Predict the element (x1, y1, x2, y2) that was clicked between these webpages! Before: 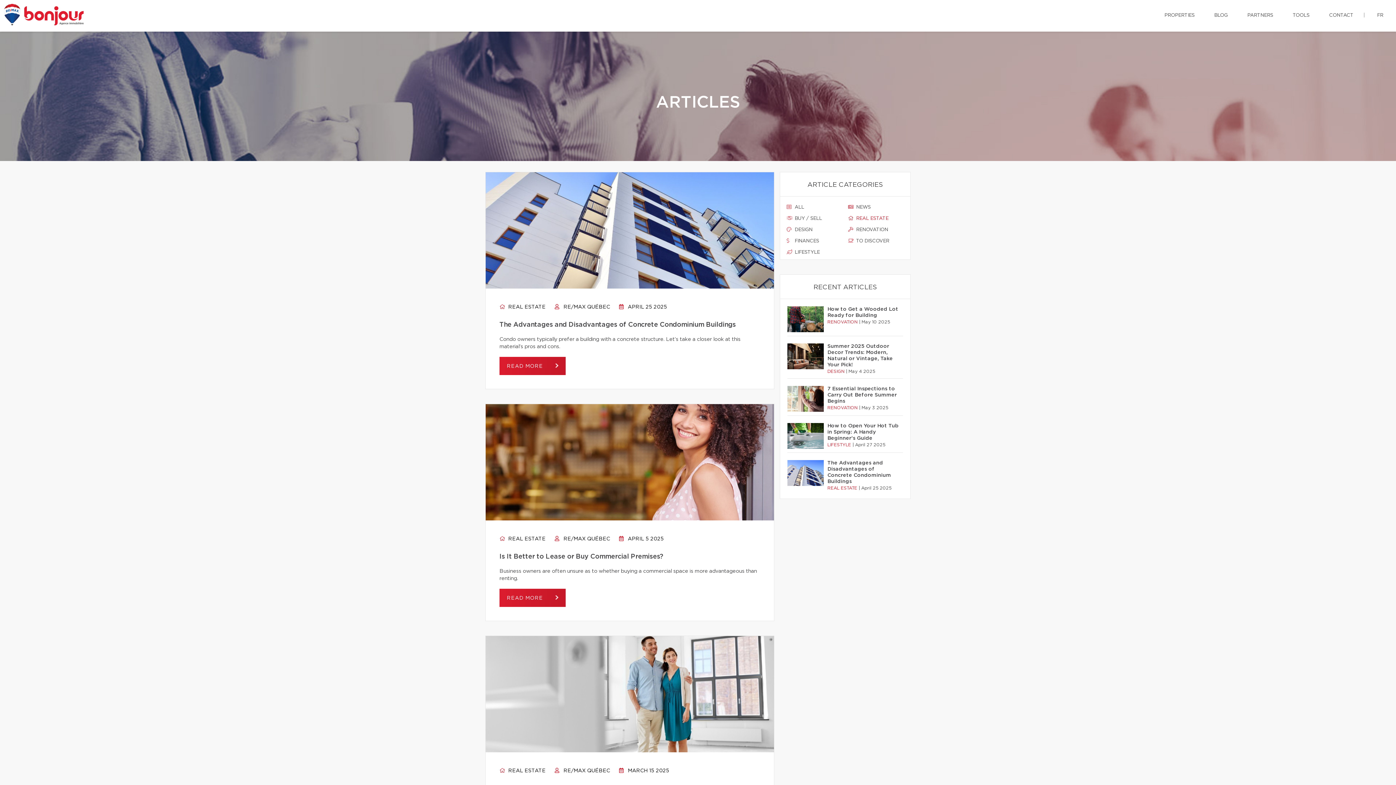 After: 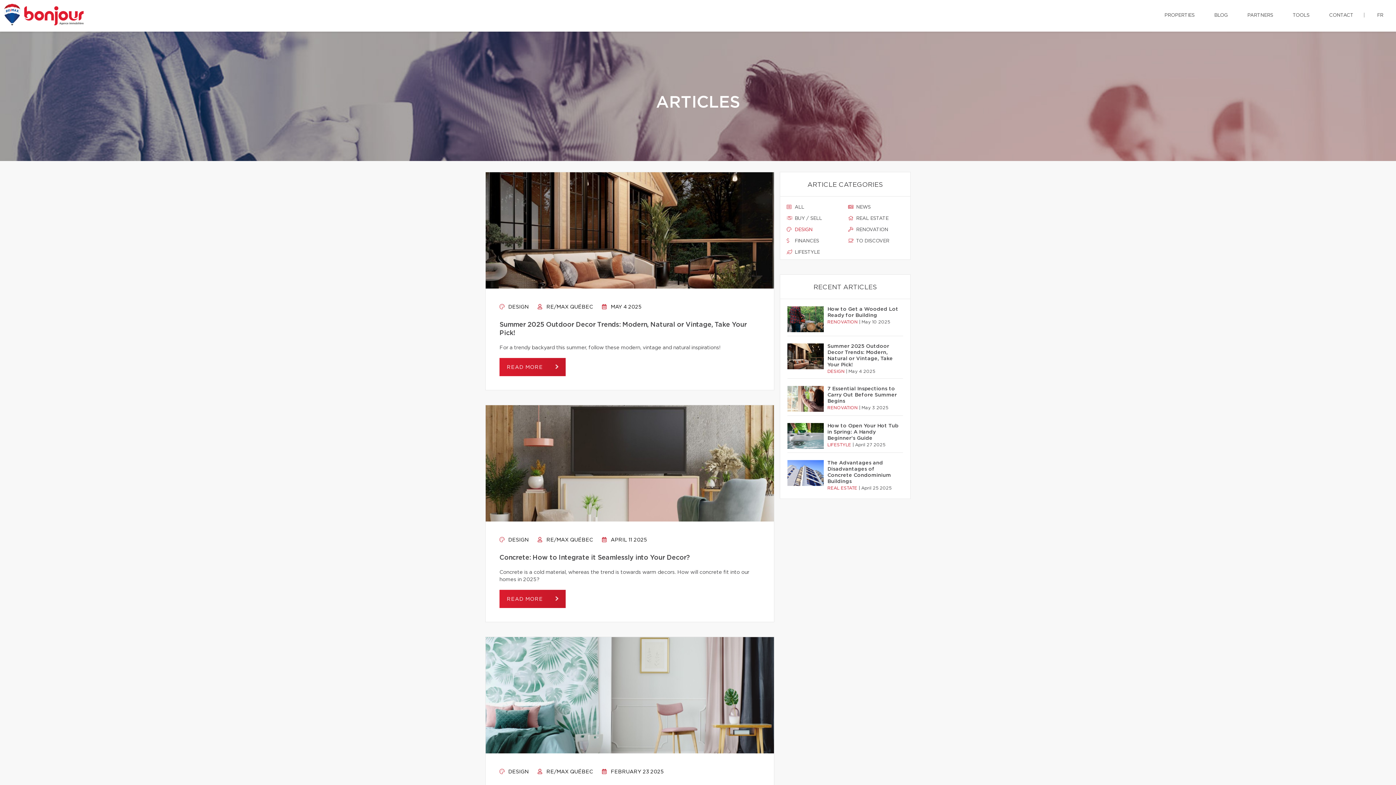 Action: bbox: (786, 226, 842, 233) label:  DESIGN